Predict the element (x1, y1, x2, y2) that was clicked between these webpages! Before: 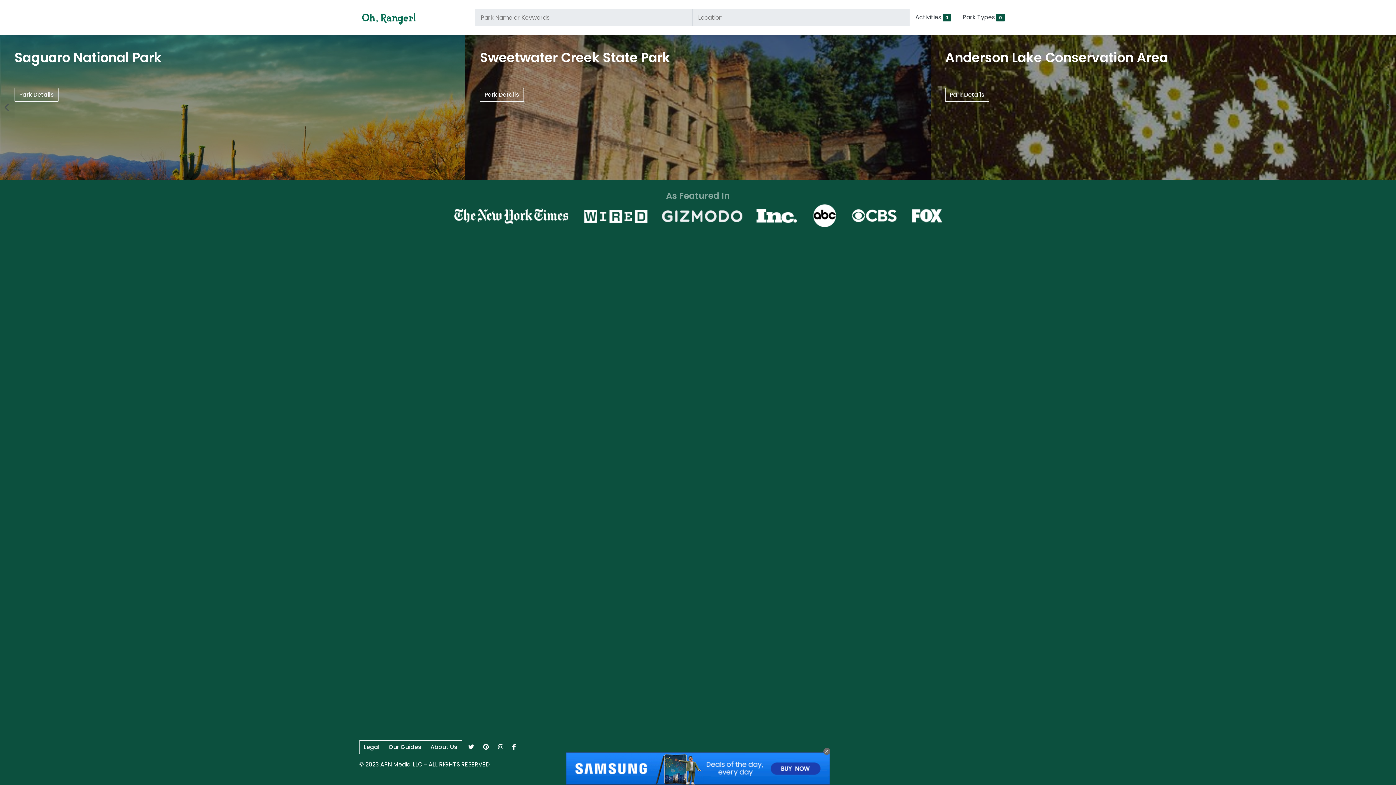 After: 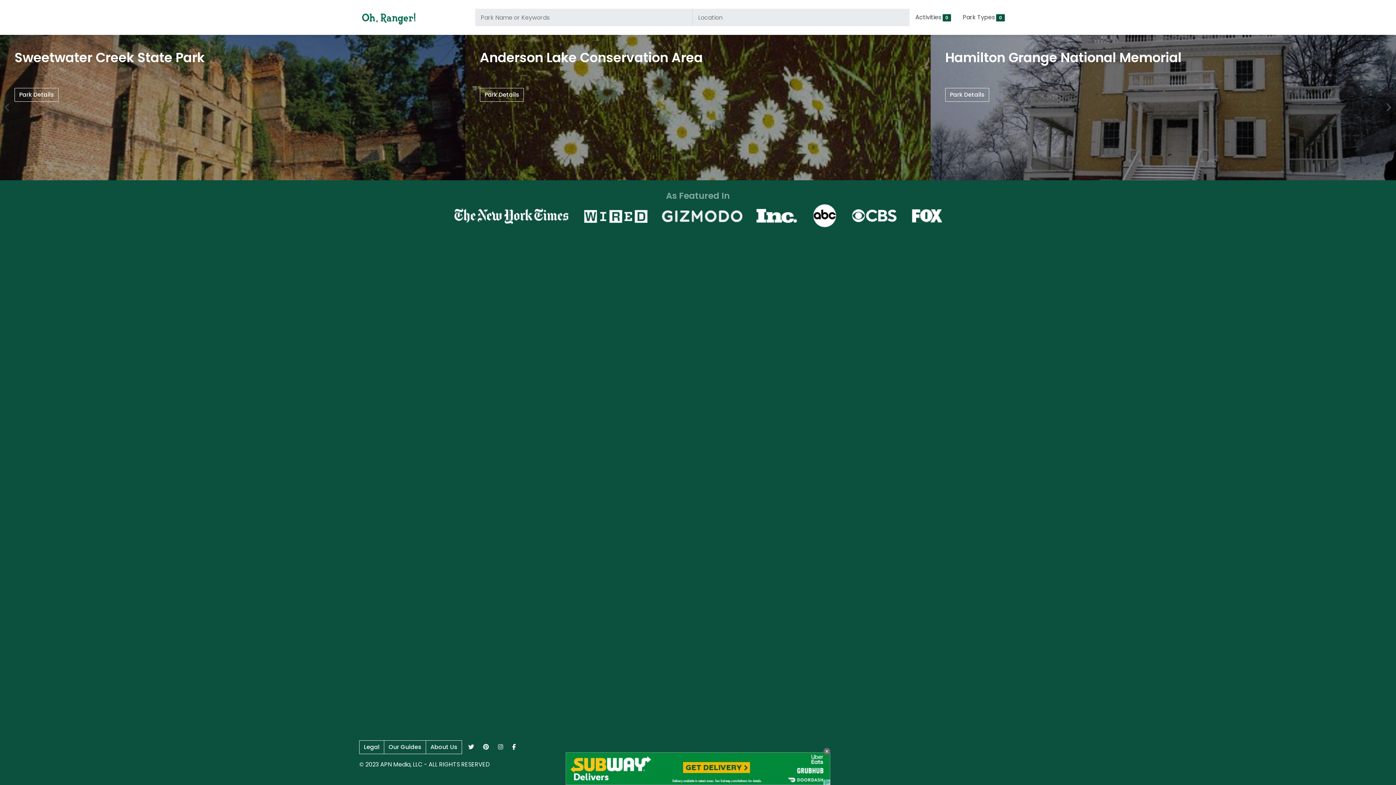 Action: bbox: (1381, 96, 1396, 118) label: Next